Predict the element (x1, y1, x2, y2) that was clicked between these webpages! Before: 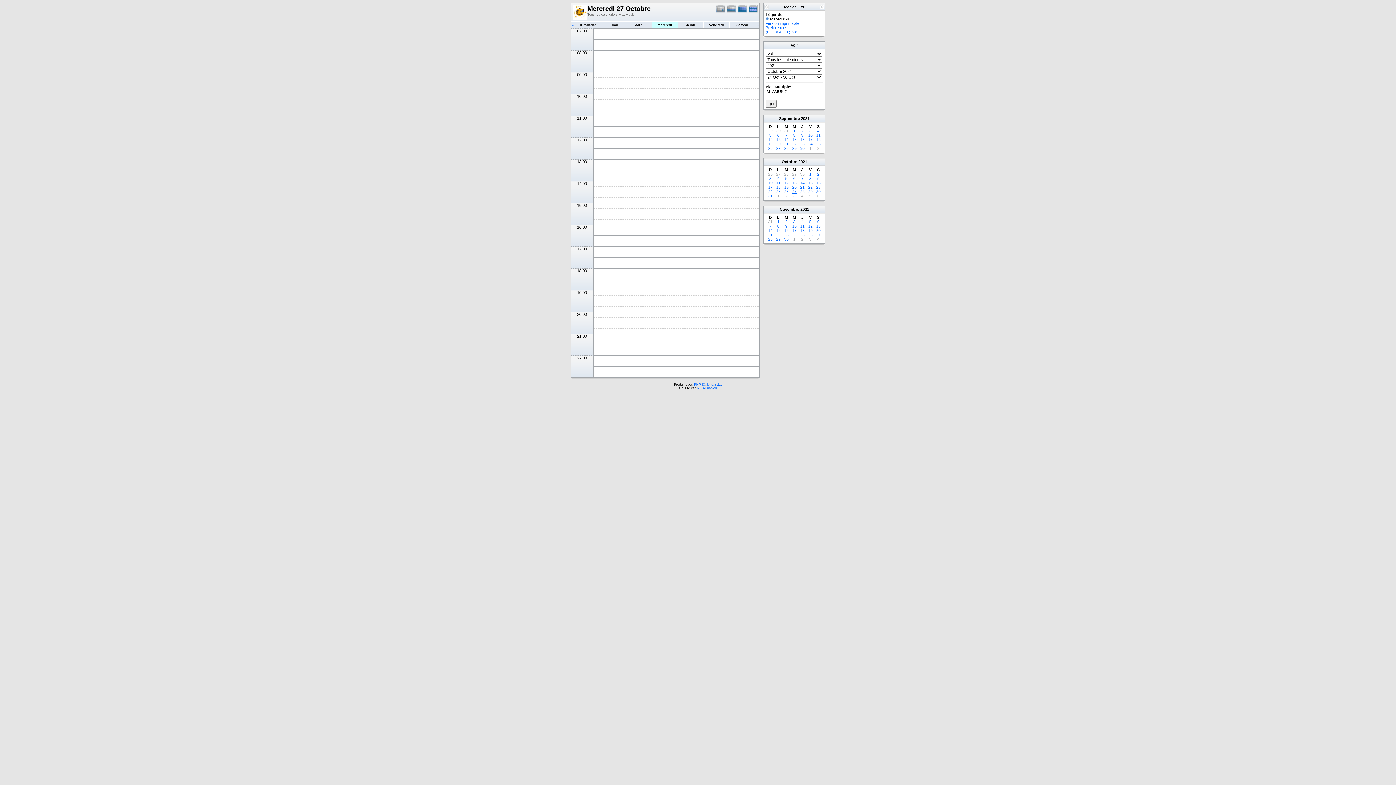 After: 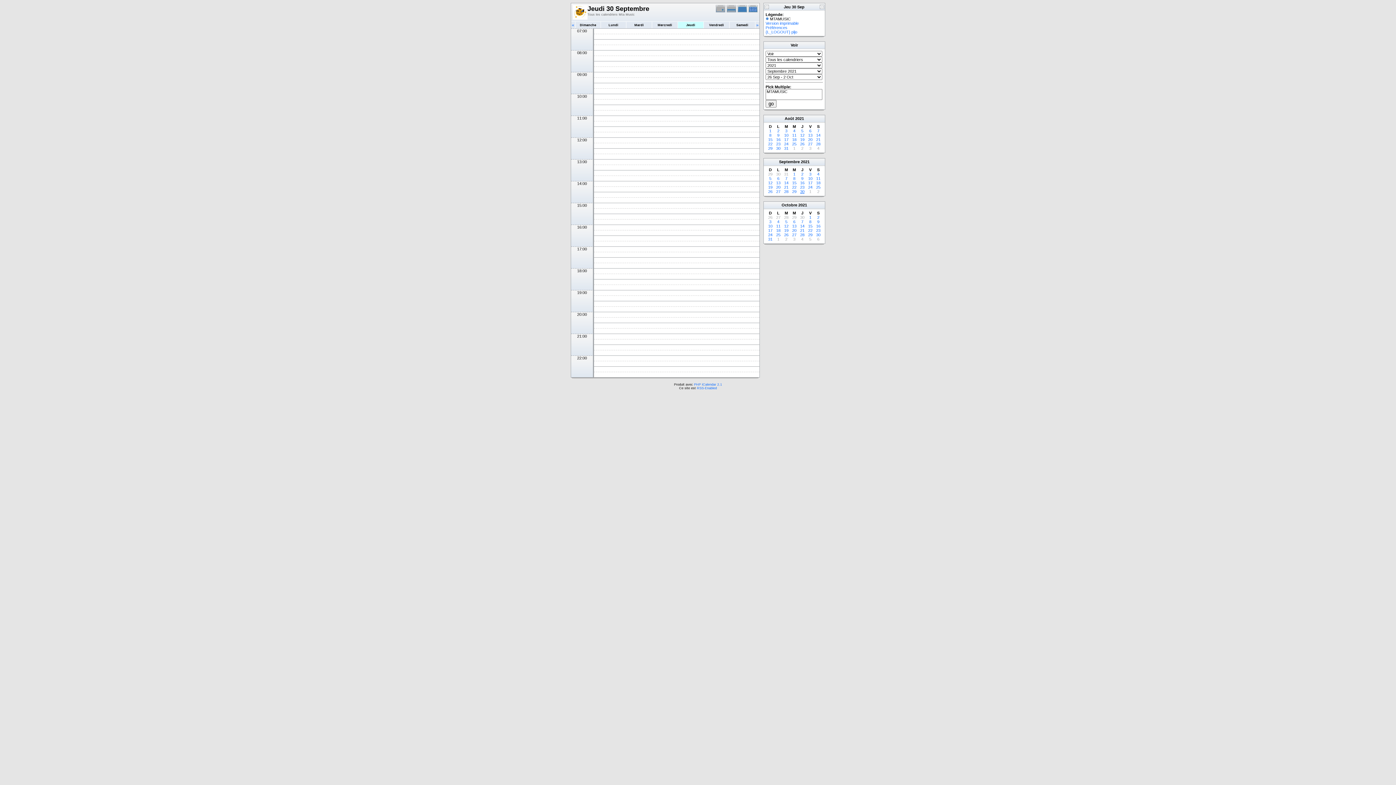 Action: label: 30 bbox: (800, 172, 804, 176)